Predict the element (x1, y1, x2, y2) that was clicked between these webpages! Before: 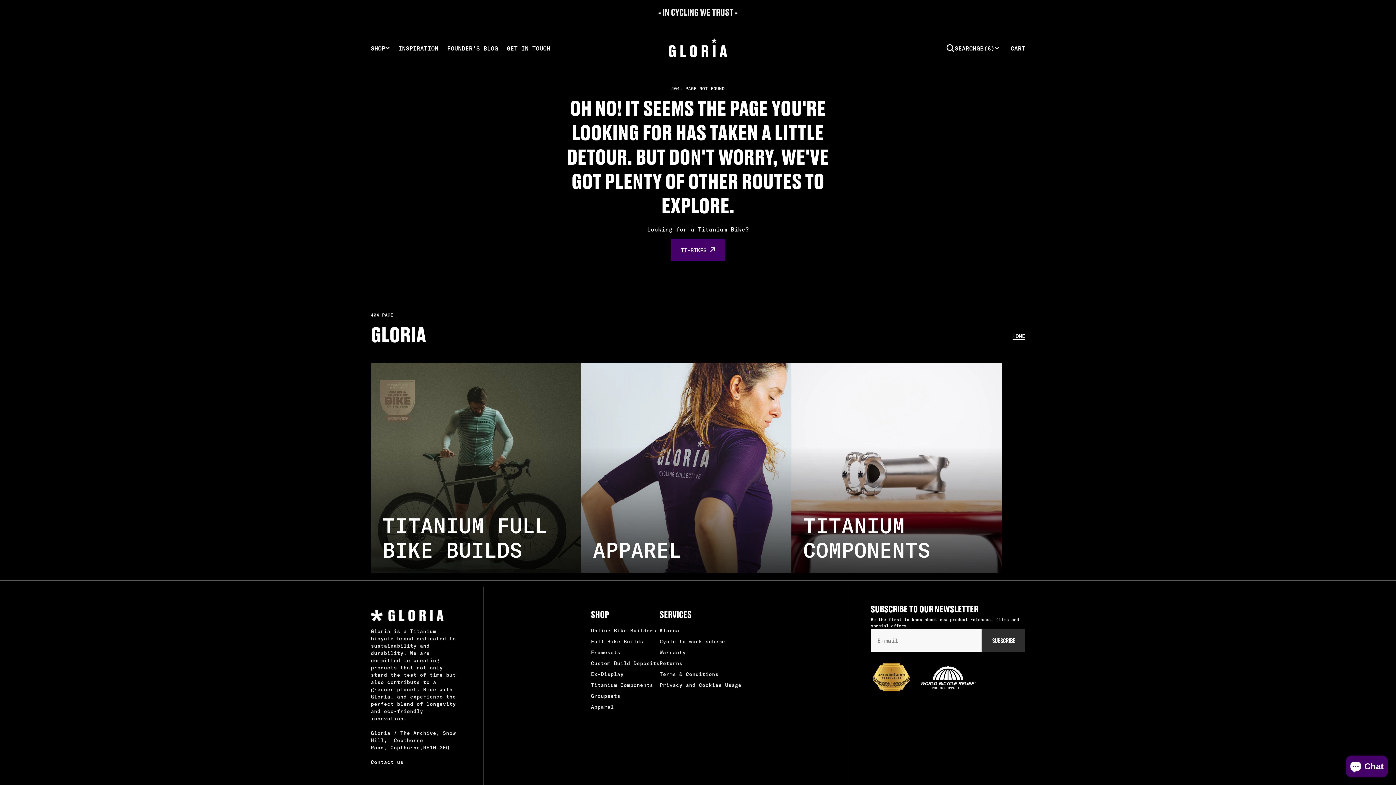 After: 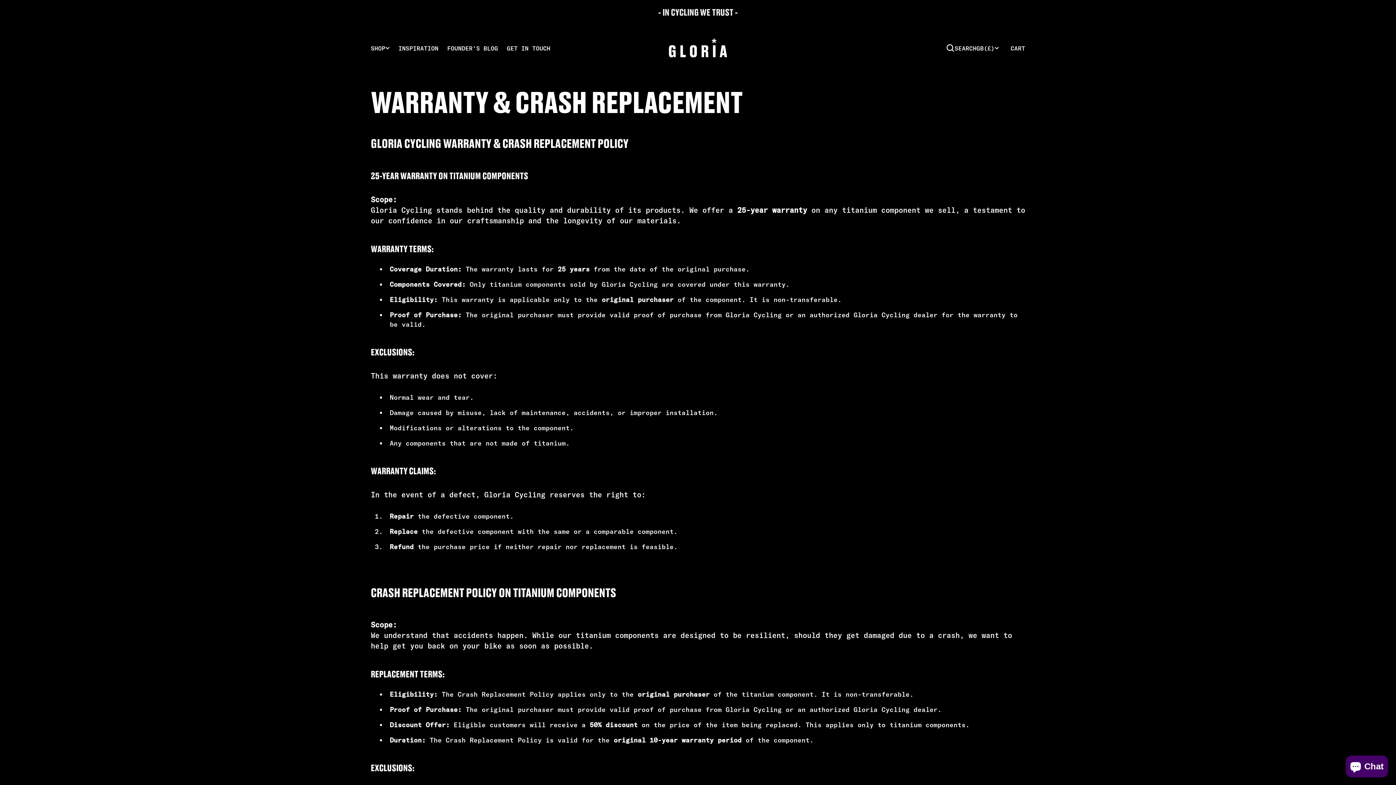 Action: label: Warranty bbox: (659, 647, 686, 658)